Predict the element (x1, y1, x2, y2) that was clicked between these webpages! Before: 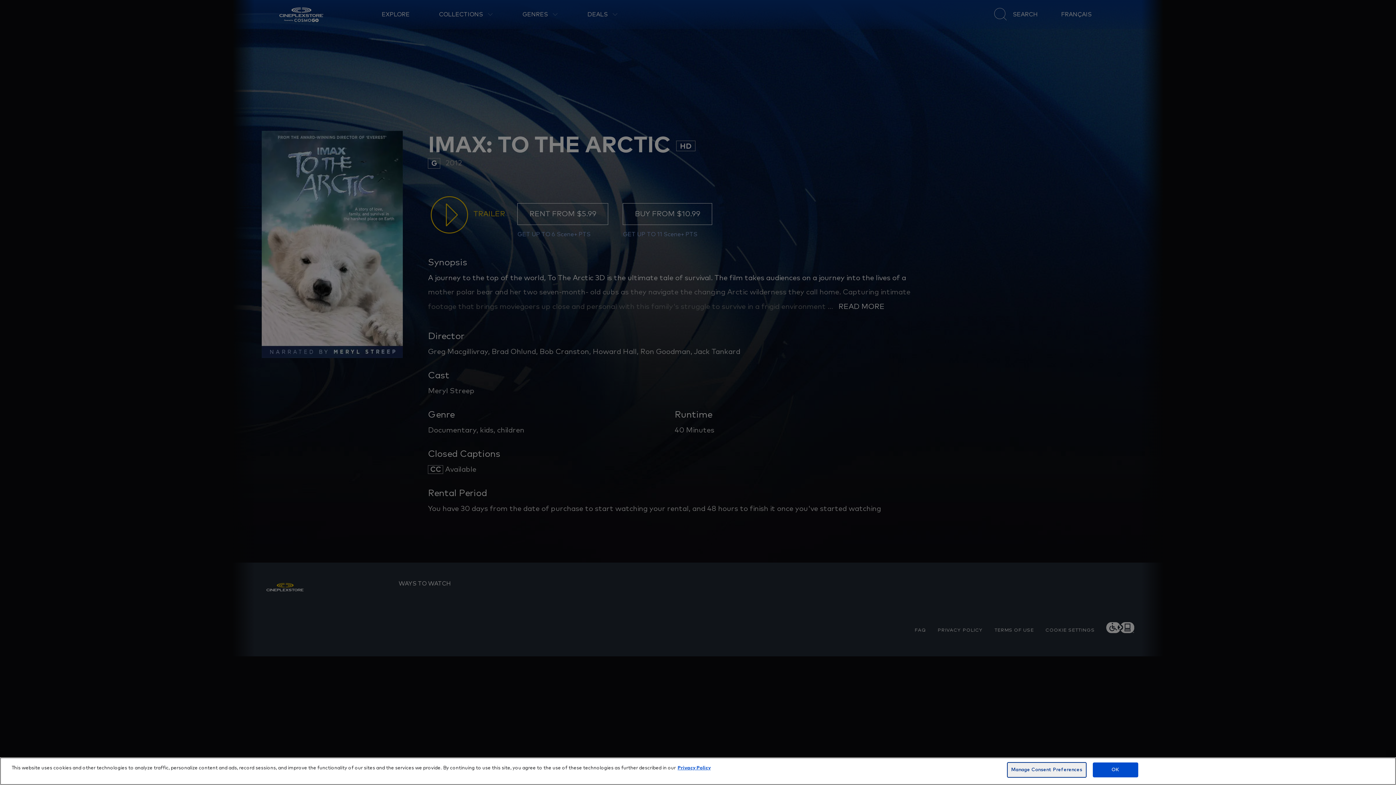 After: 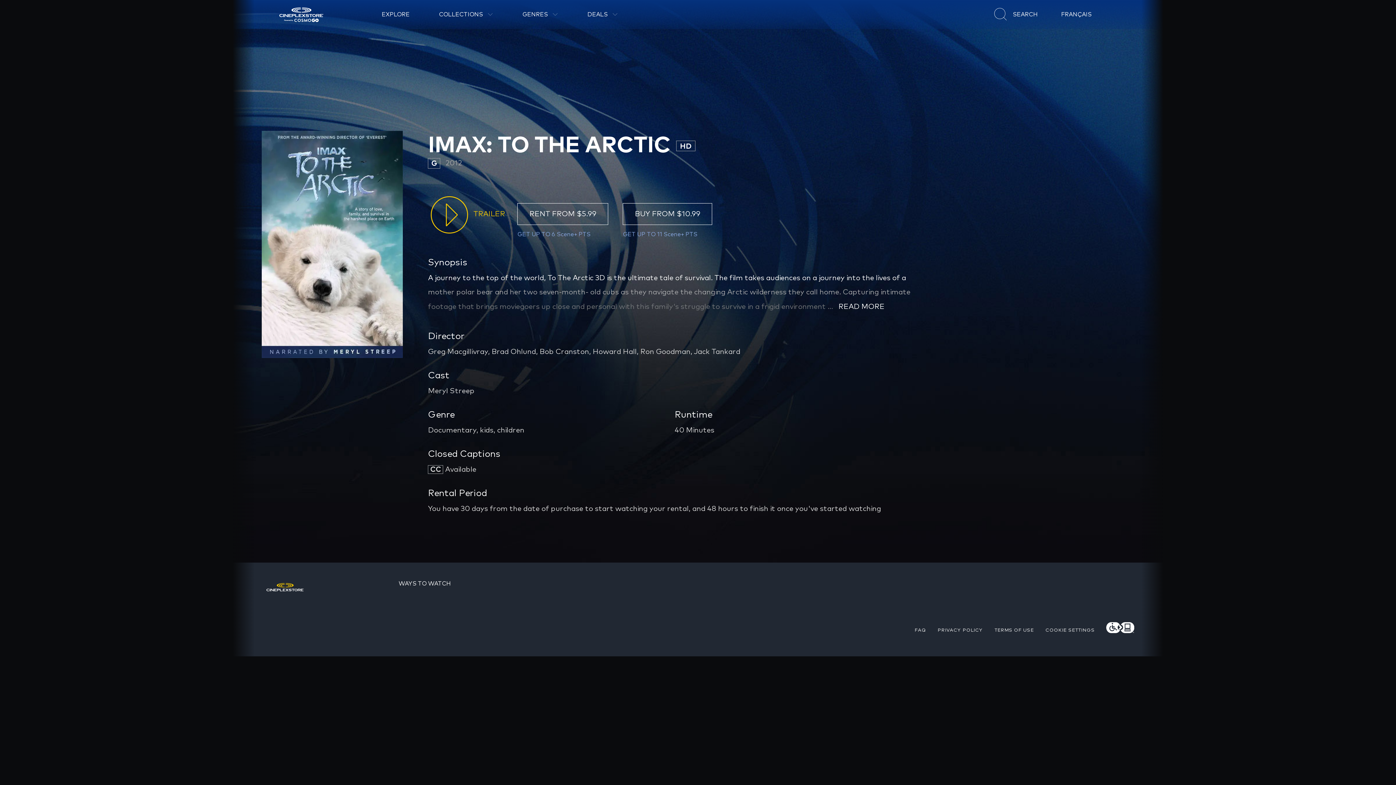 Action: label: OK bbox: (1093, 762, 1138, 777)